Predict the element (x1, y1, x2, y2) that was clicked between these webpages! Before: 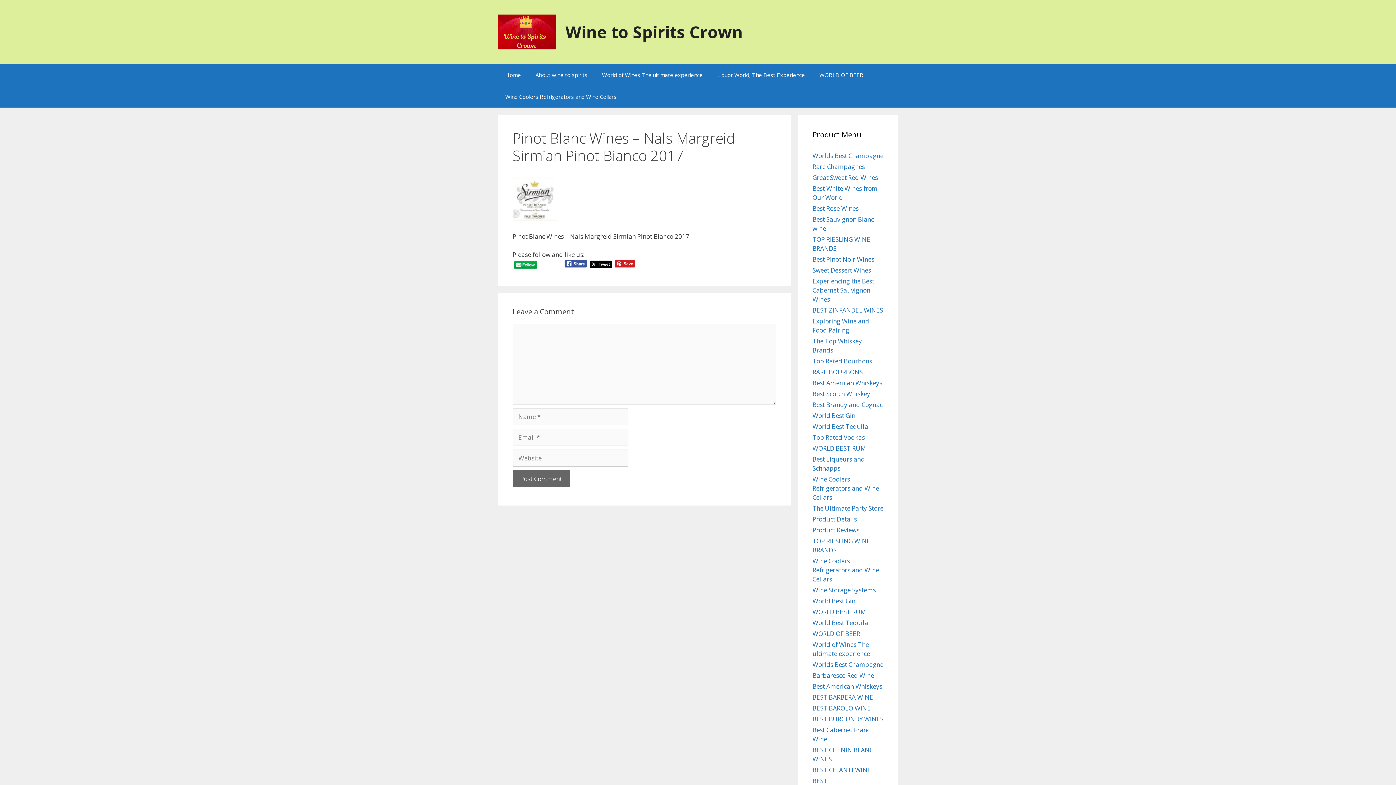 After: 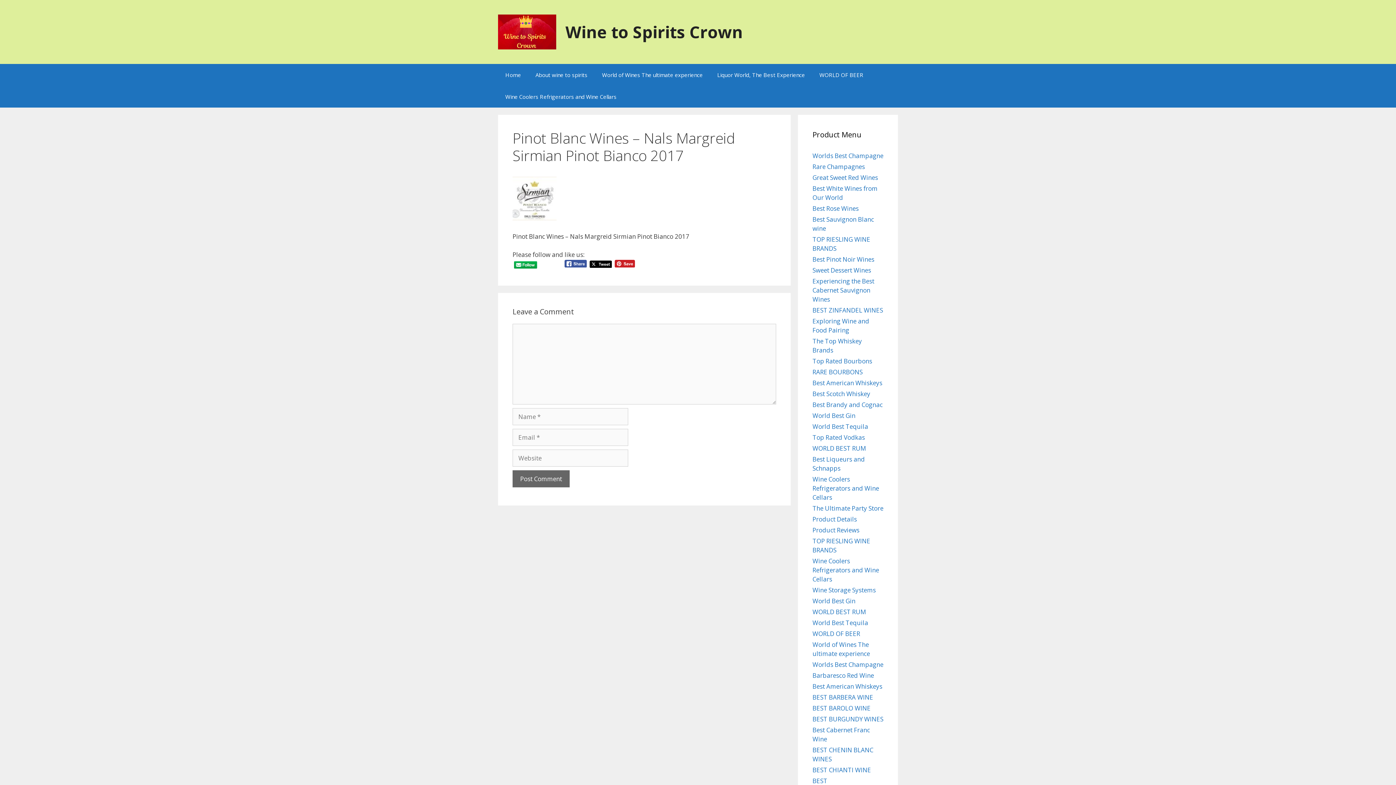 Action: bbox: (589, 260, 612, 269)